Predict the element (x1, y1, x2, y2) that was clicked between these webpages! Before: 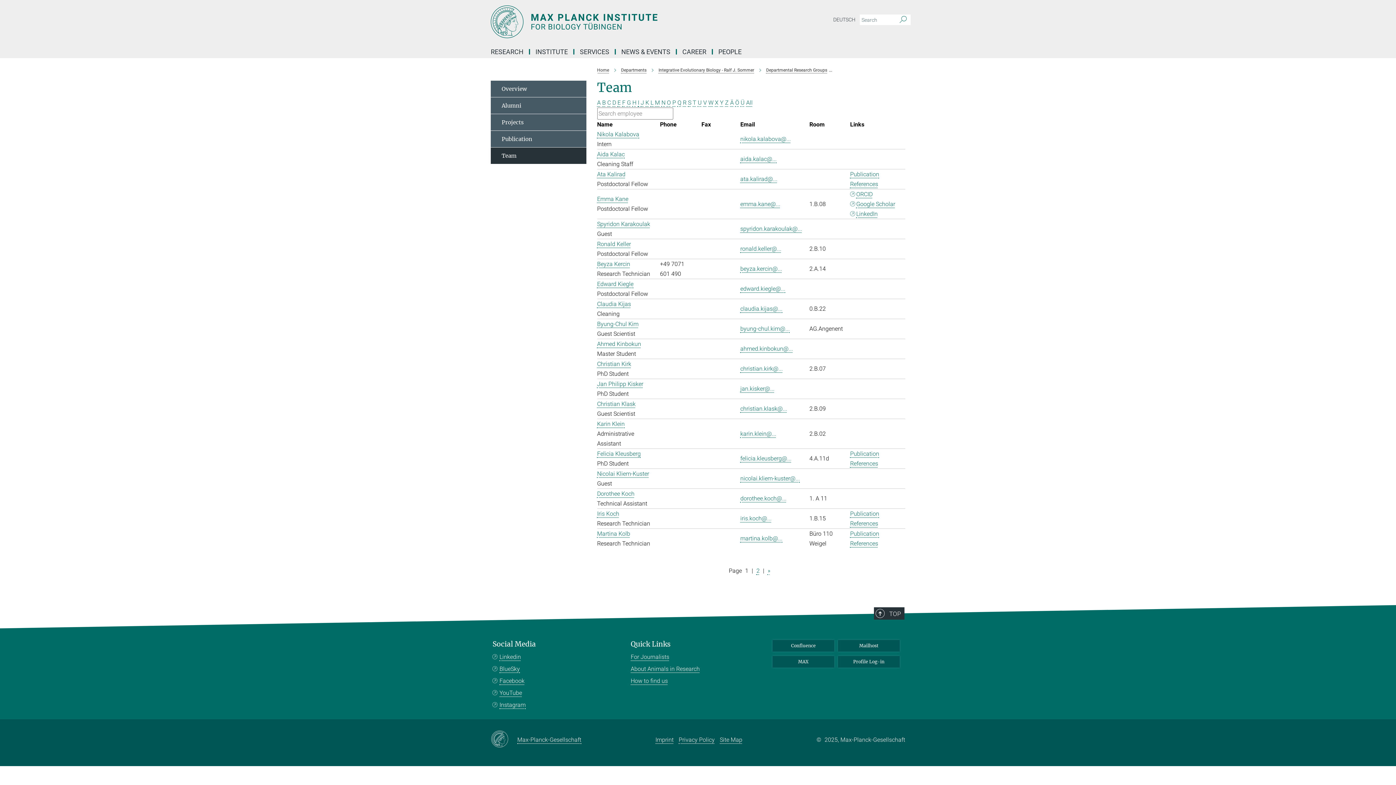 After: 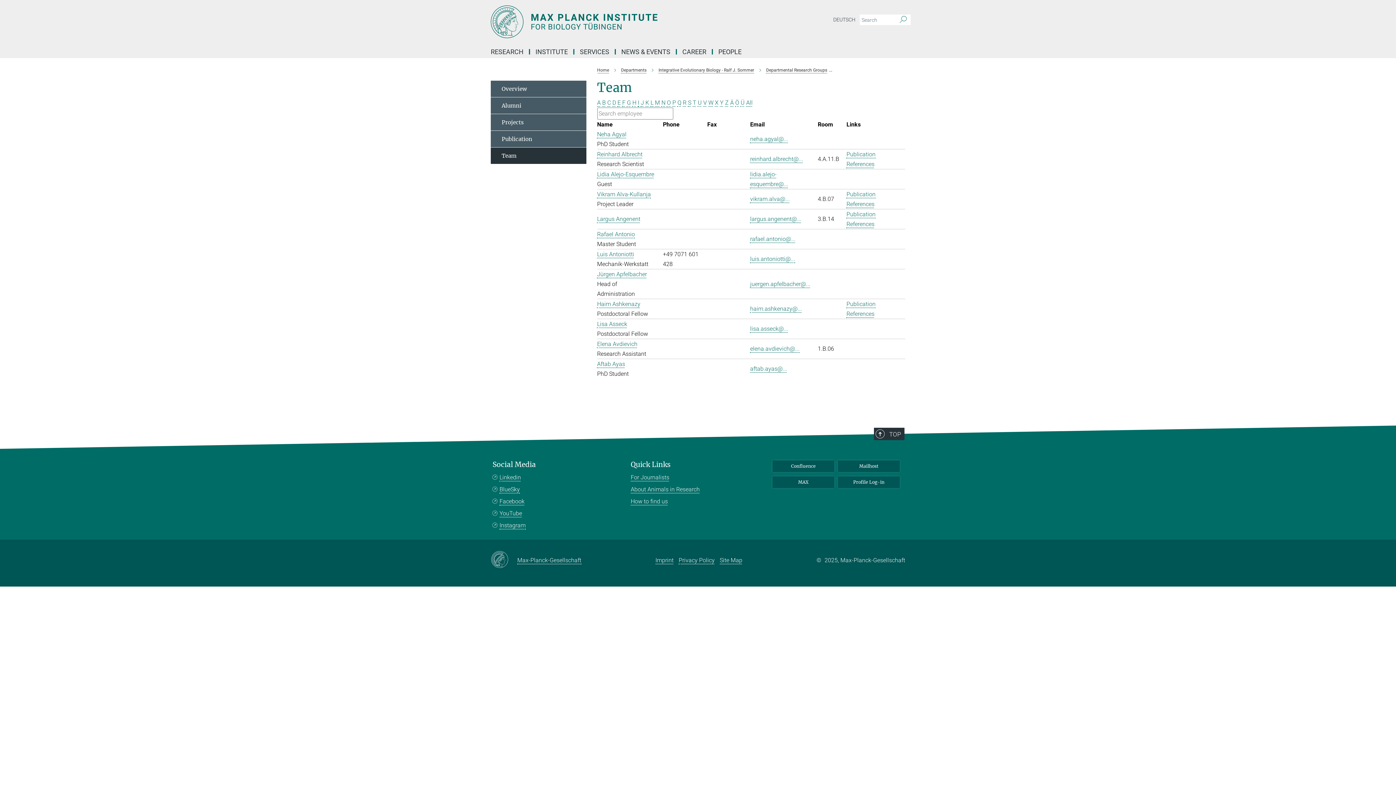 Action: bbox: (597, 99, 600, 106) label: A